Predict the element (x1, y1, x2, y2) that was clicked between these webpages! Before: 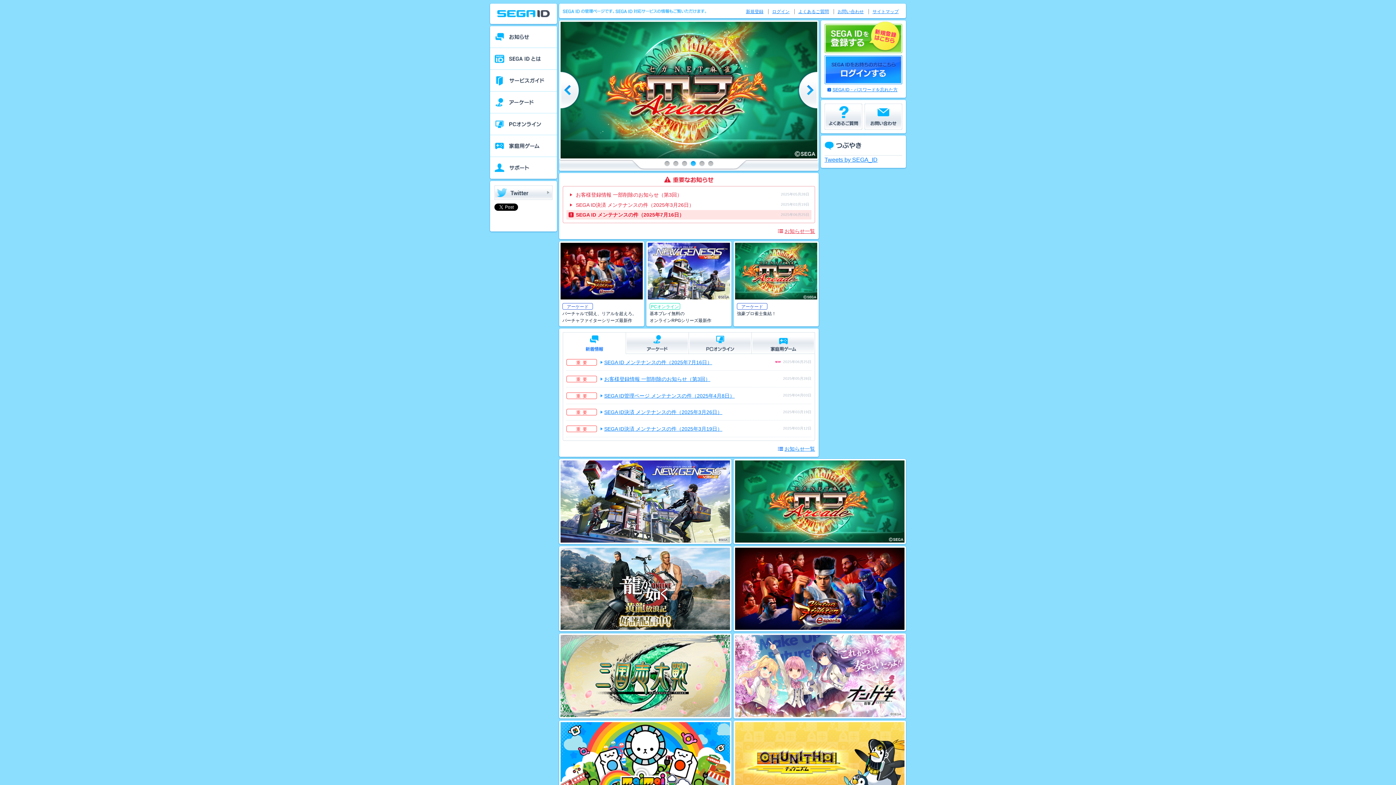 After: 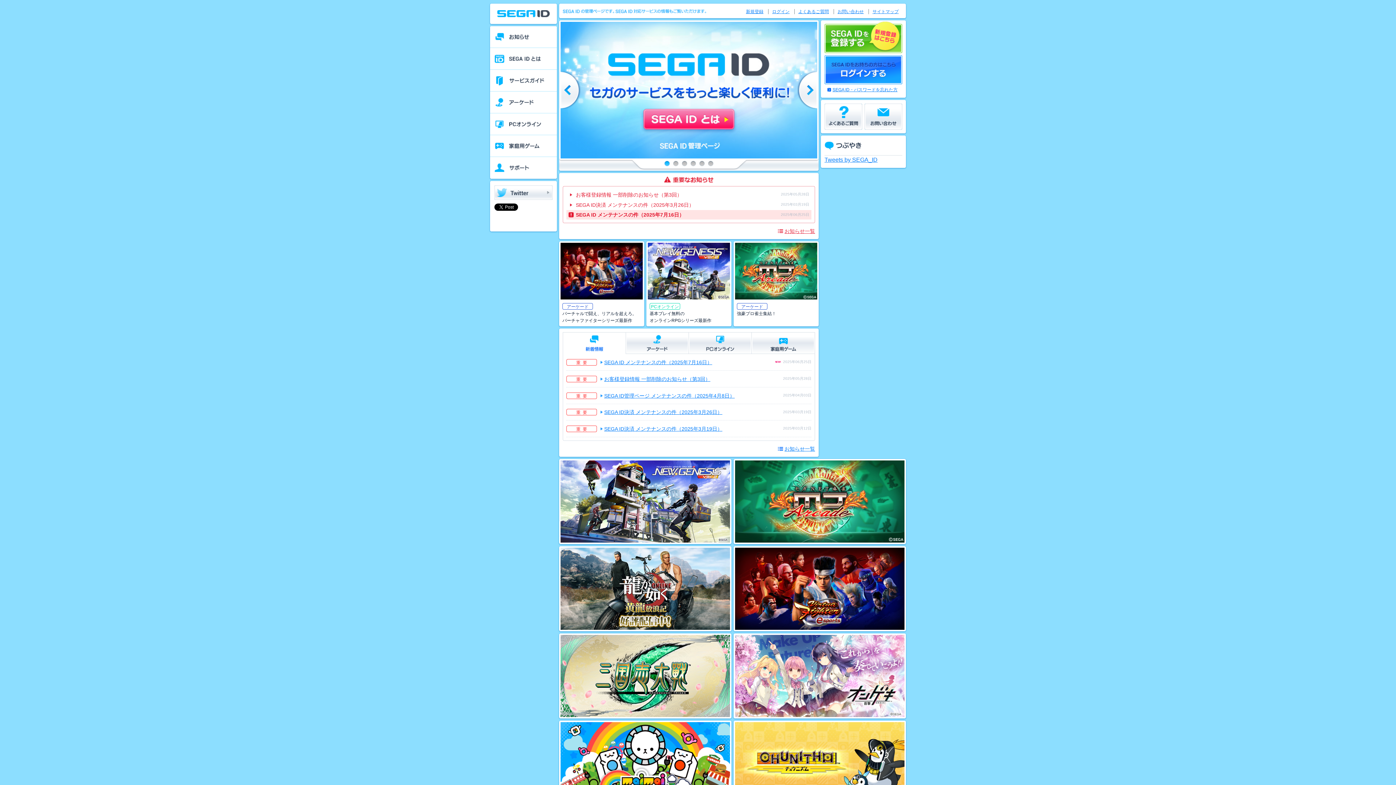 Action: bbox: (681, 161, 687, 167)